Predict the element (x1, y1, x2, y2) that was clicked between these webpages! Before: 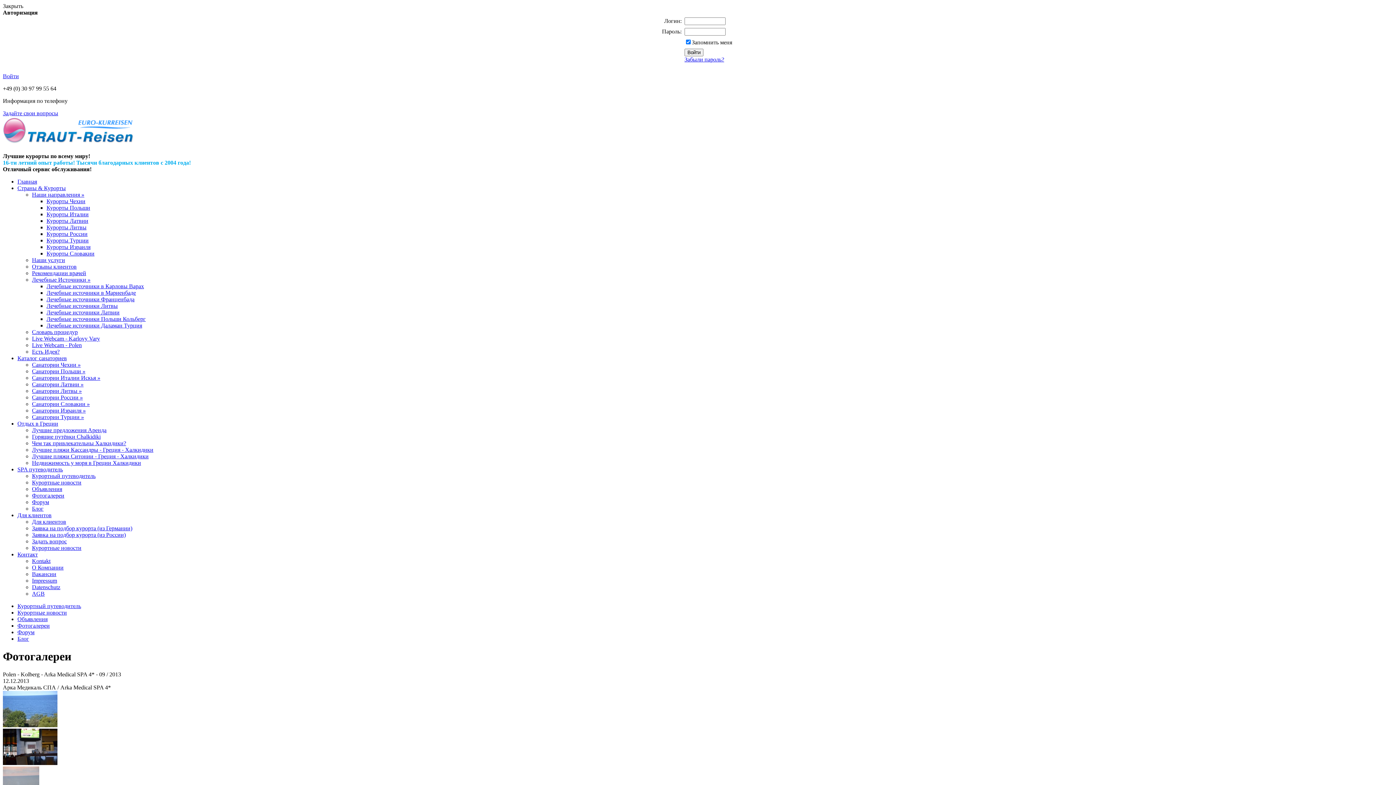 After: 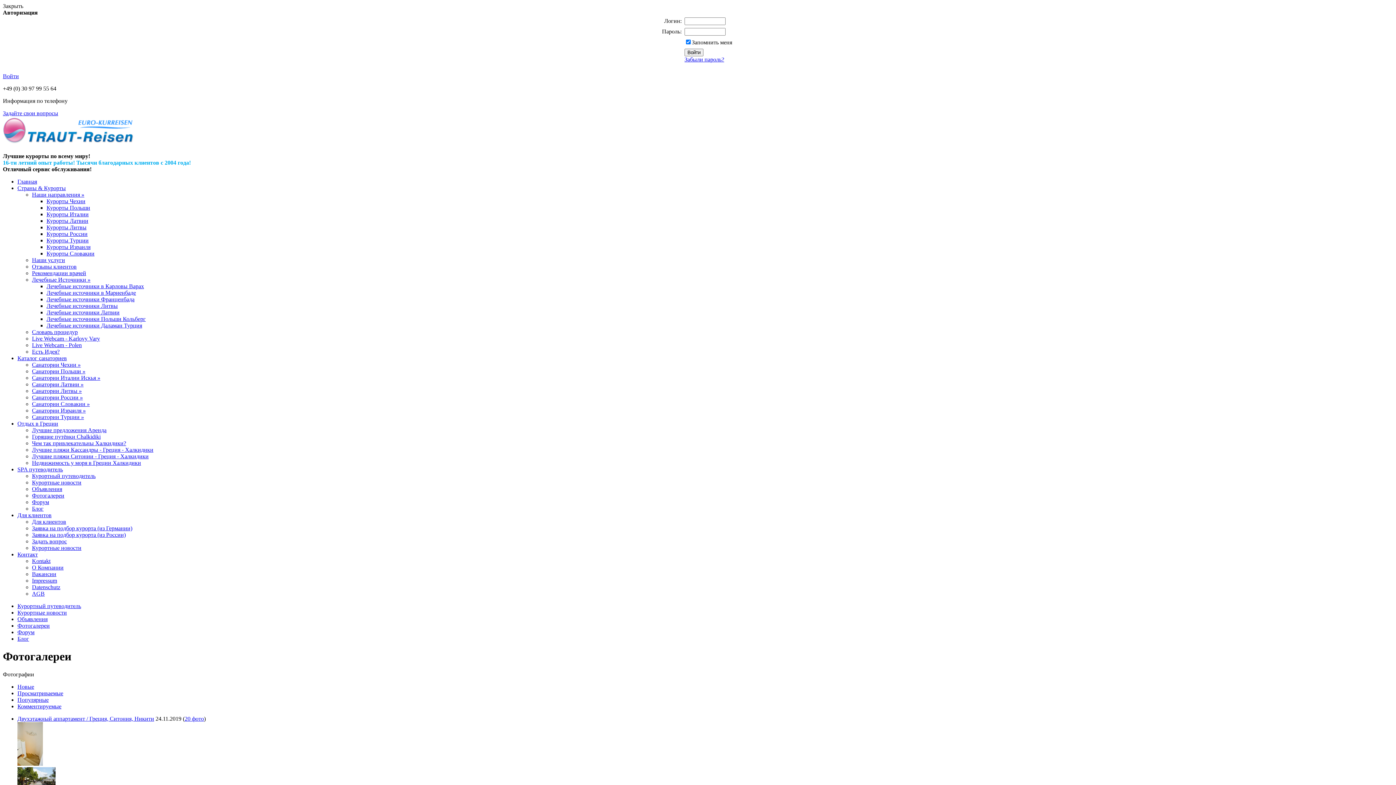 Action: label: Фотогалереи bbox: (32, 492, 64, 498)